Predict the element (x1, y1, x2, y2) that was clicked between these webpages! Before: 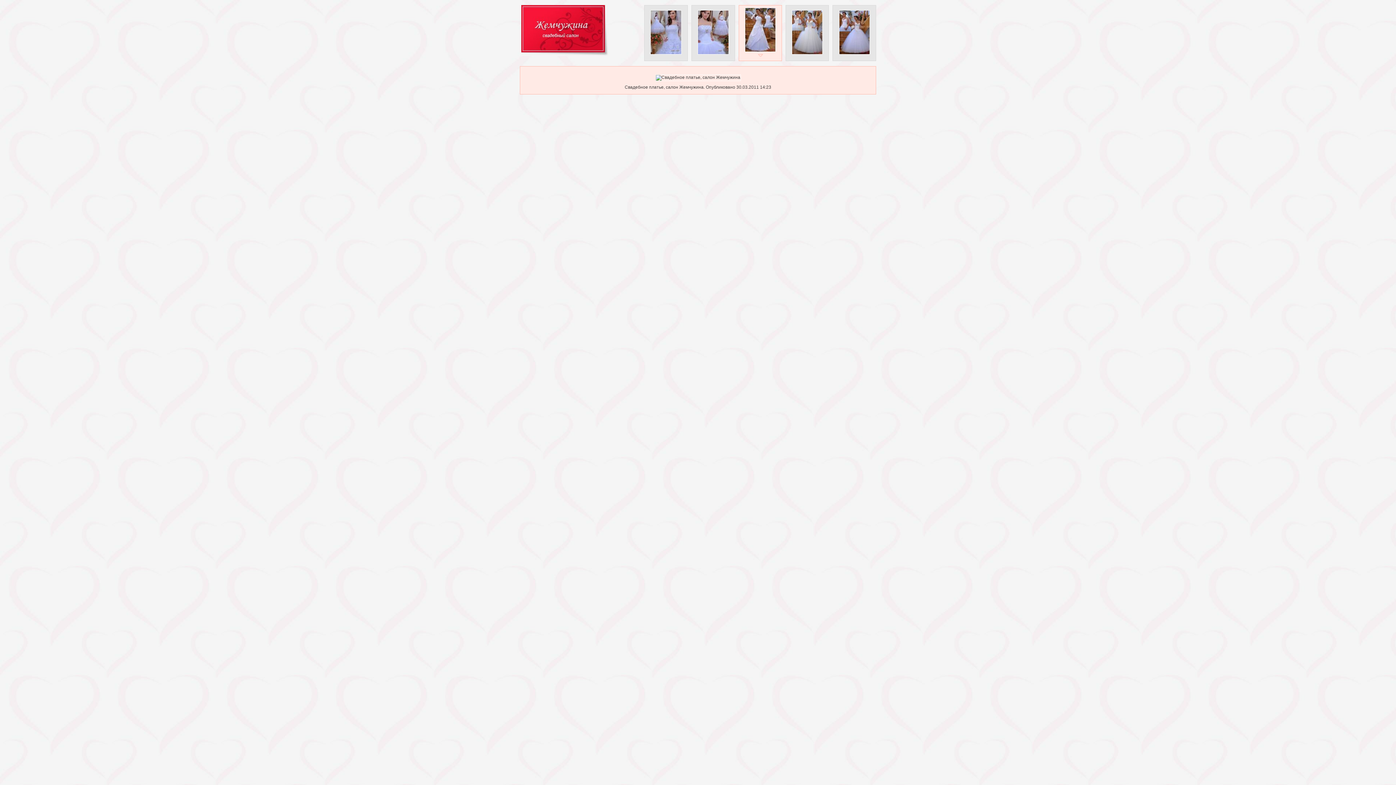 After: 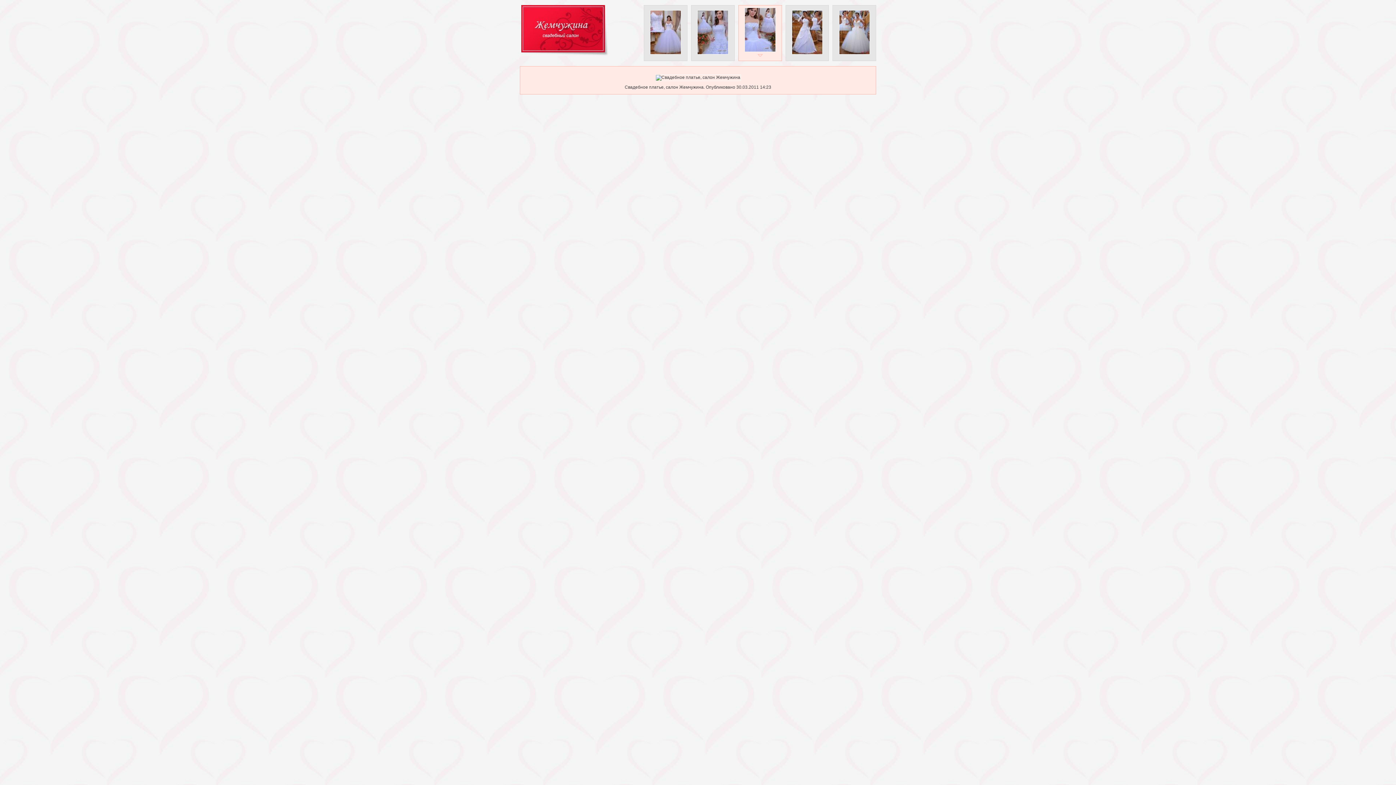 Action: bbox: (697, 50, 729, 55)